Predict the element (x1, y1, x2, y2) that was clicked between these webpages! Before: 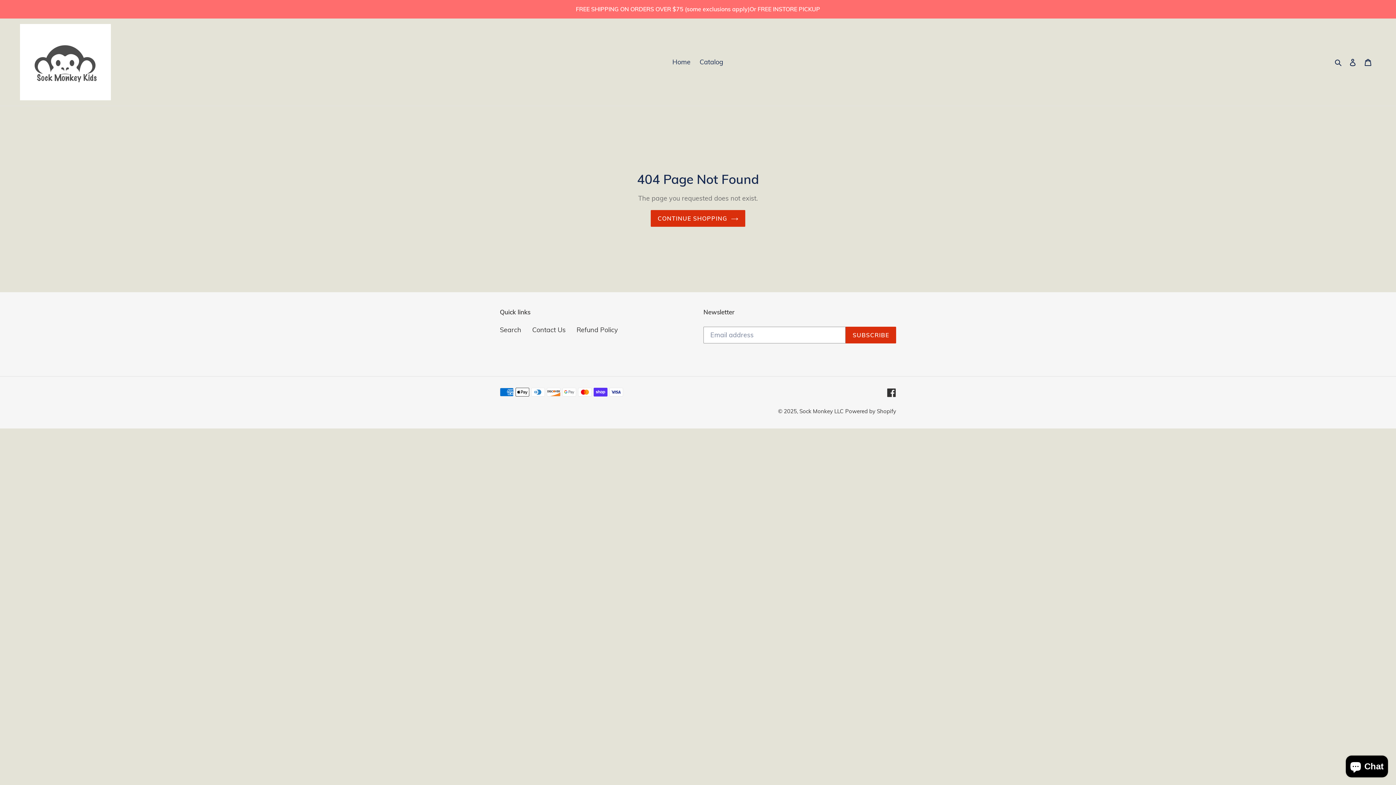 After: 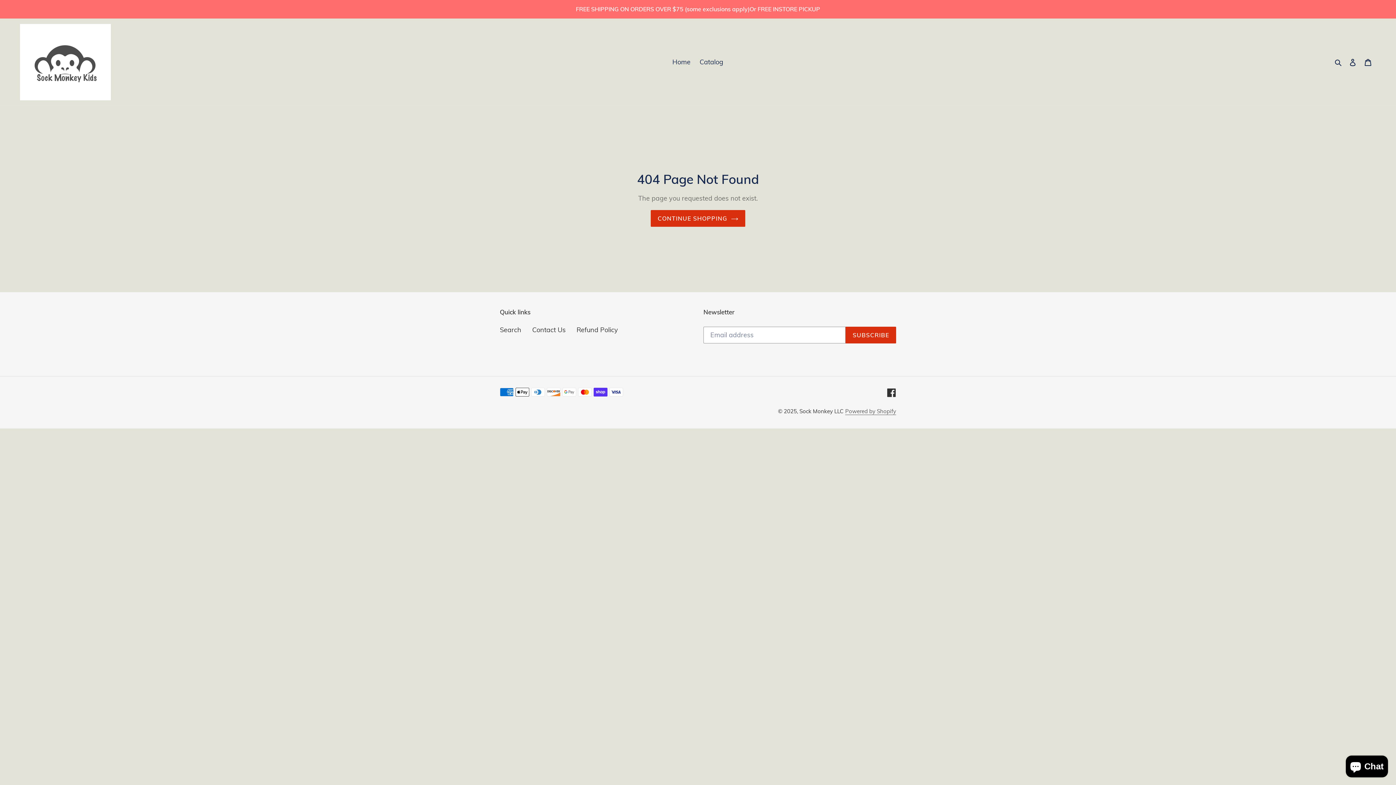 Action: label: Powered by Shopify bbox: (845, 407, 896, 414)